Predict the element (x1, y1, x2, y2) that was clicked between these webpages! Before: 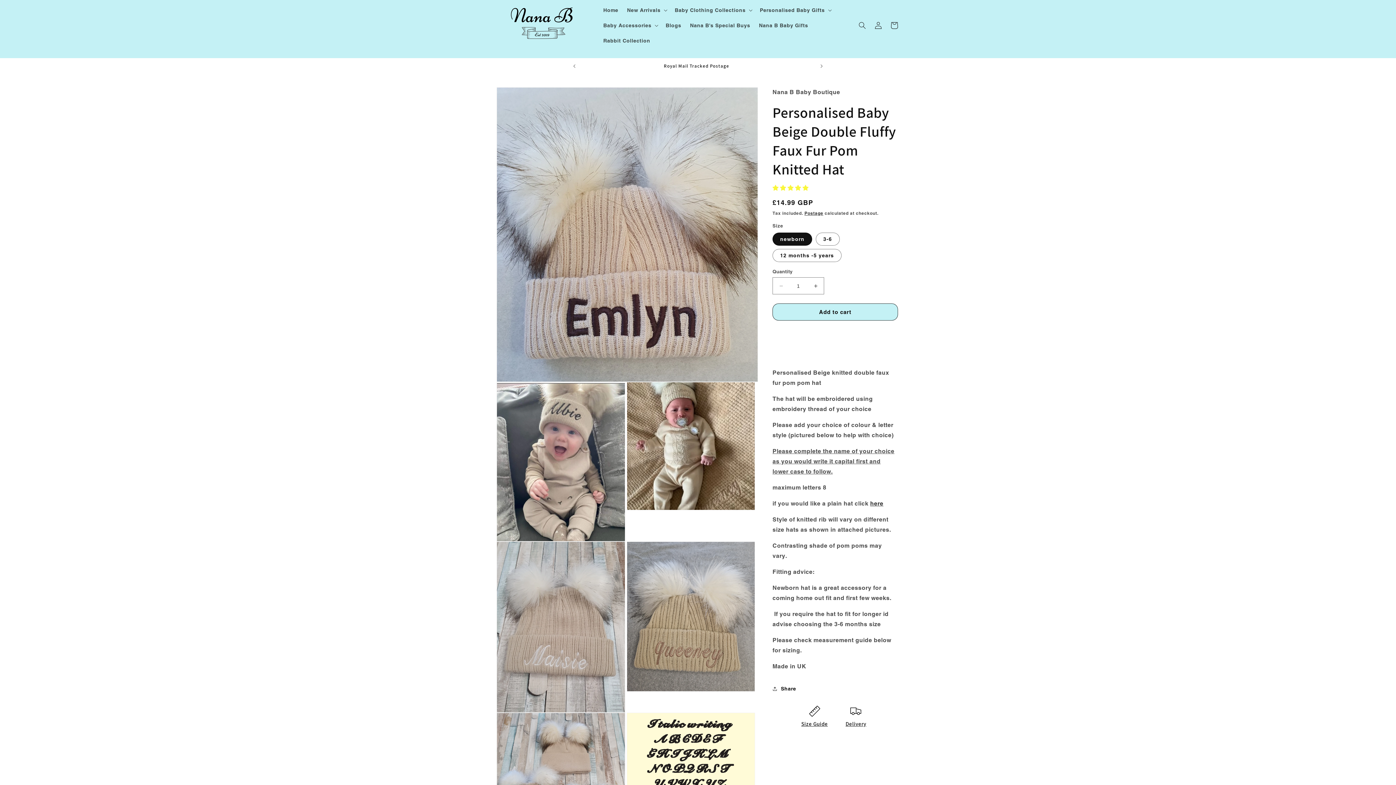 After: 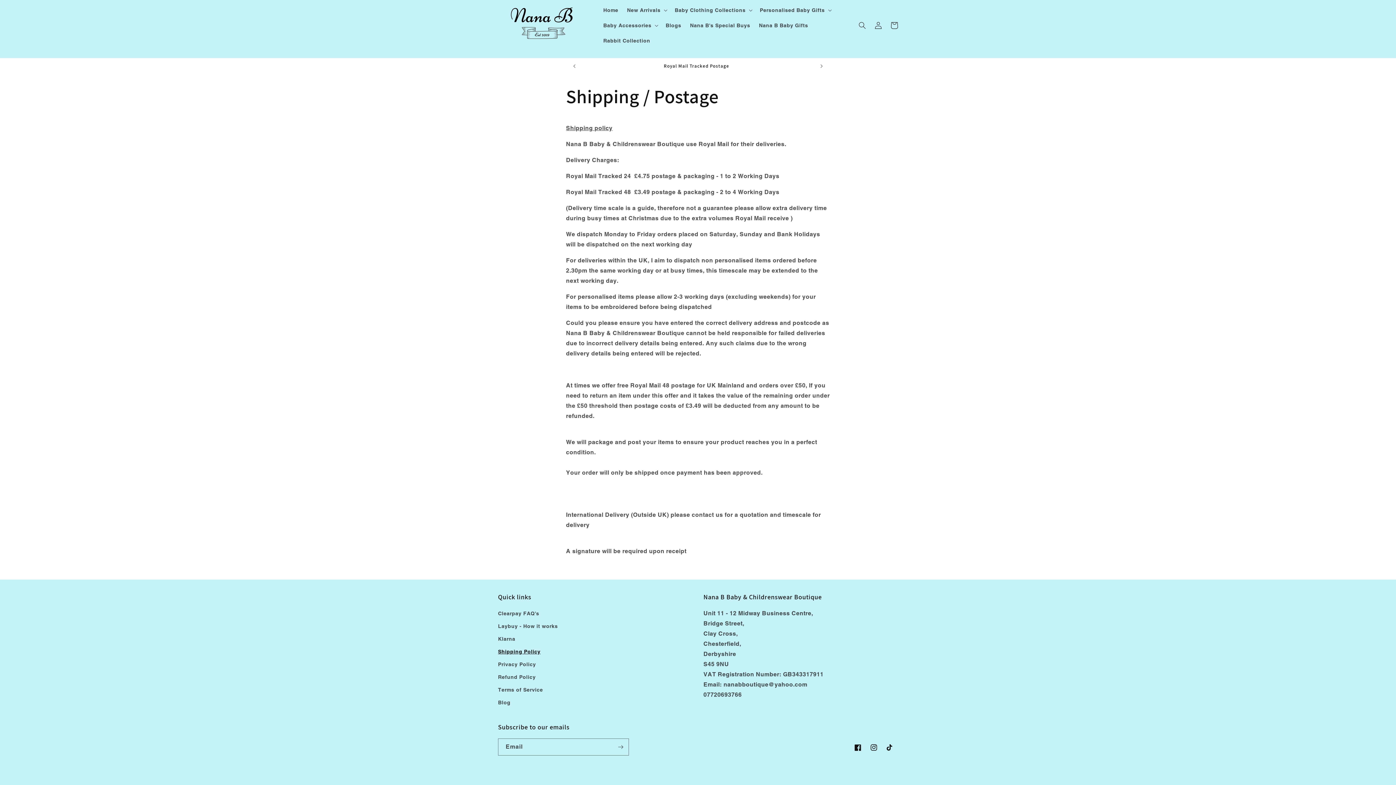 Action: bbox: (845, 720, 866, 727) label: Delivery